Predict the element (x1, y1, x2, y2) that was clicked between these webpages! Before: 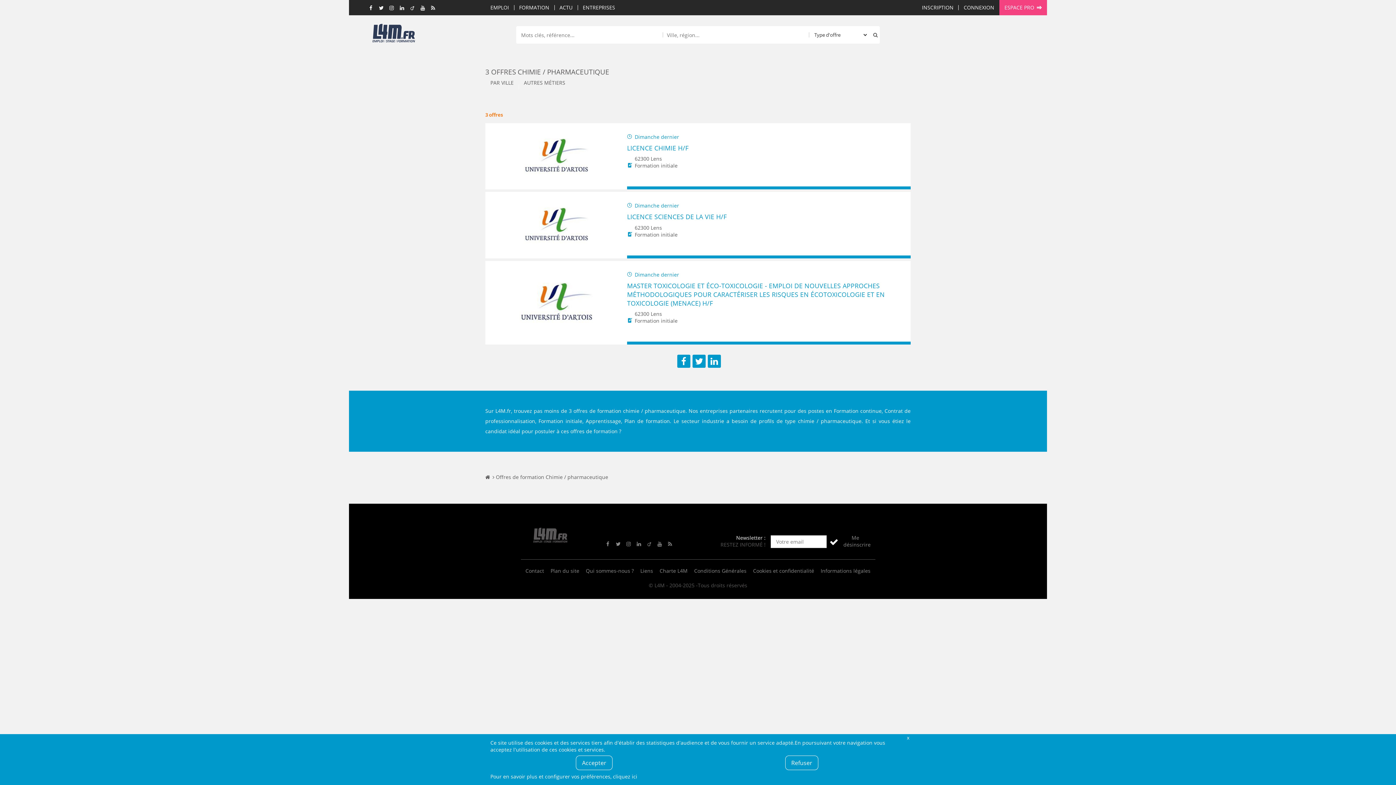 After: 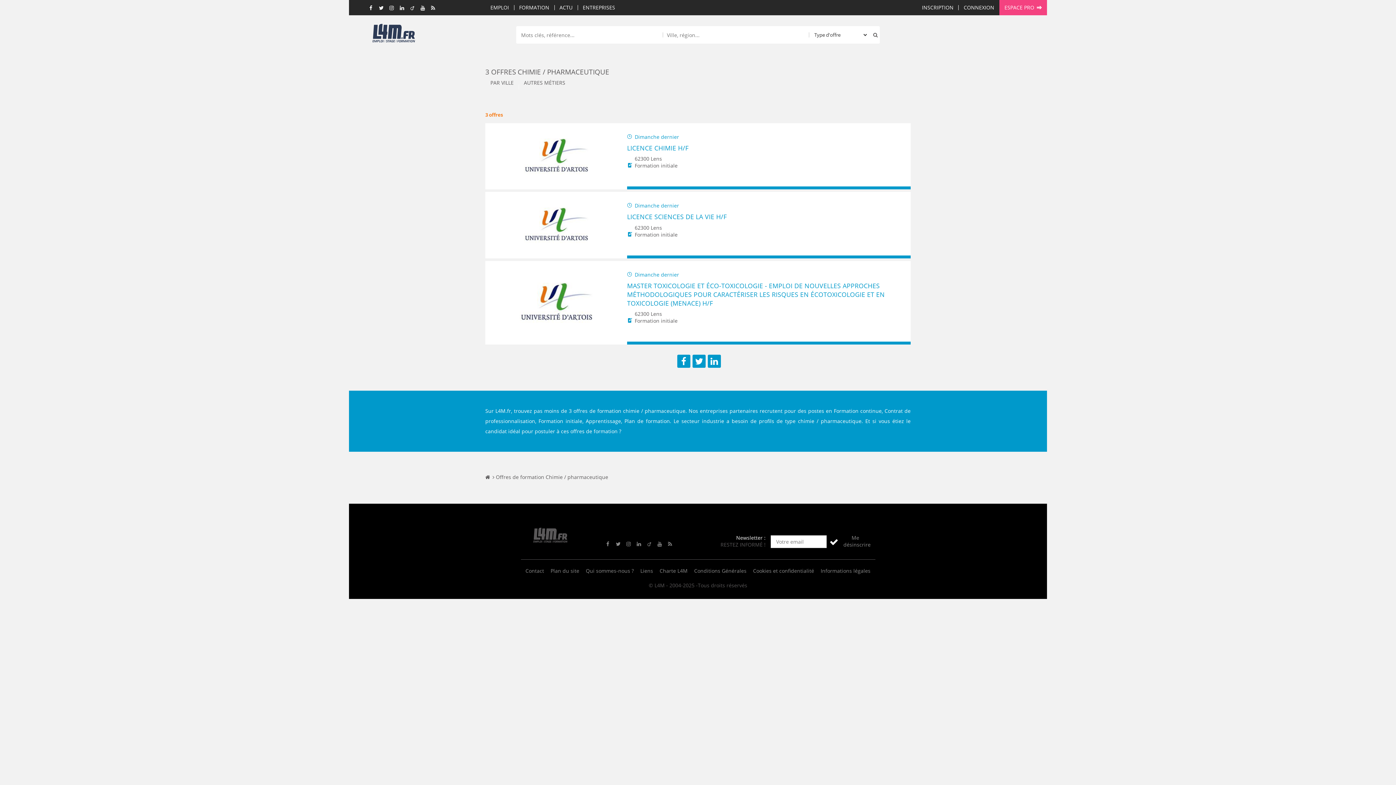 Action: bbox: (785, 756, 818, 770) label: Refuser